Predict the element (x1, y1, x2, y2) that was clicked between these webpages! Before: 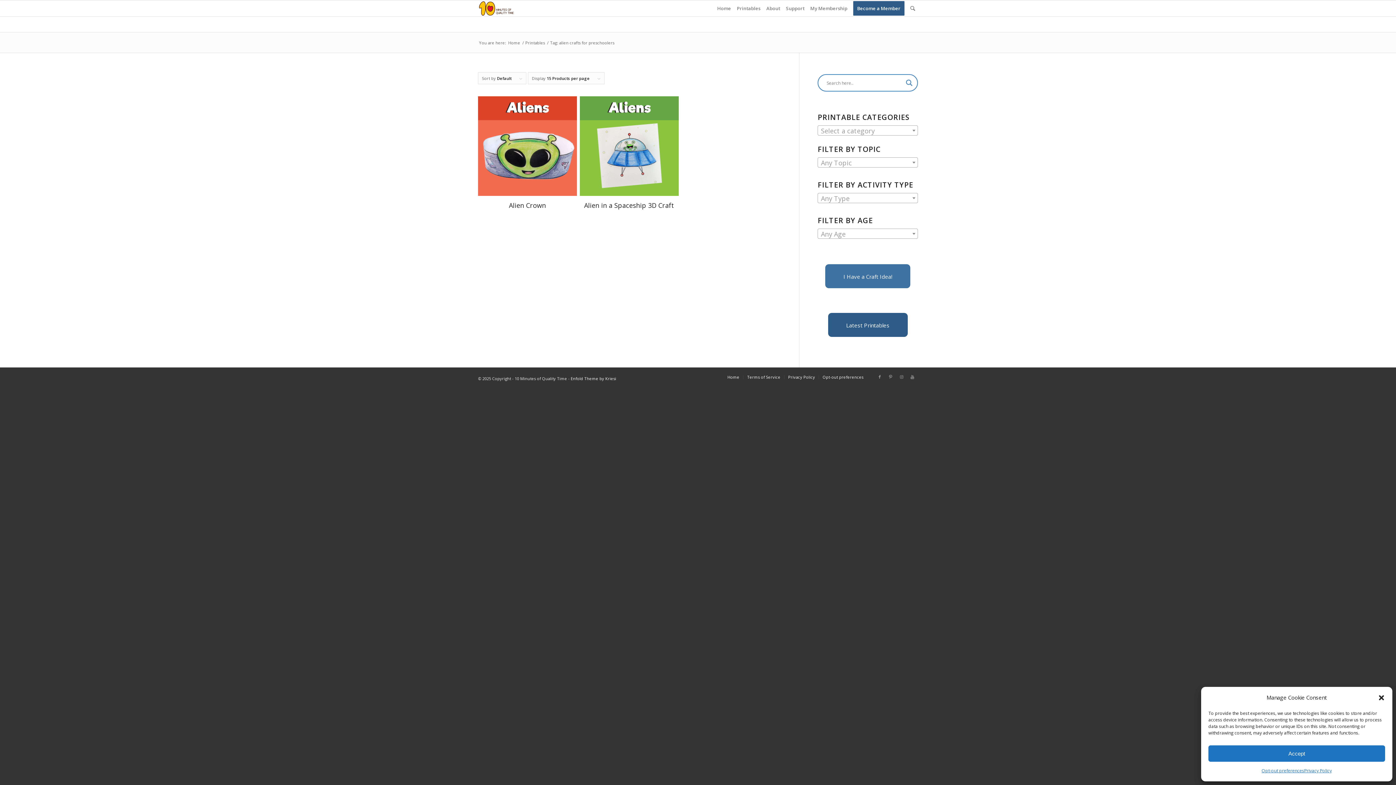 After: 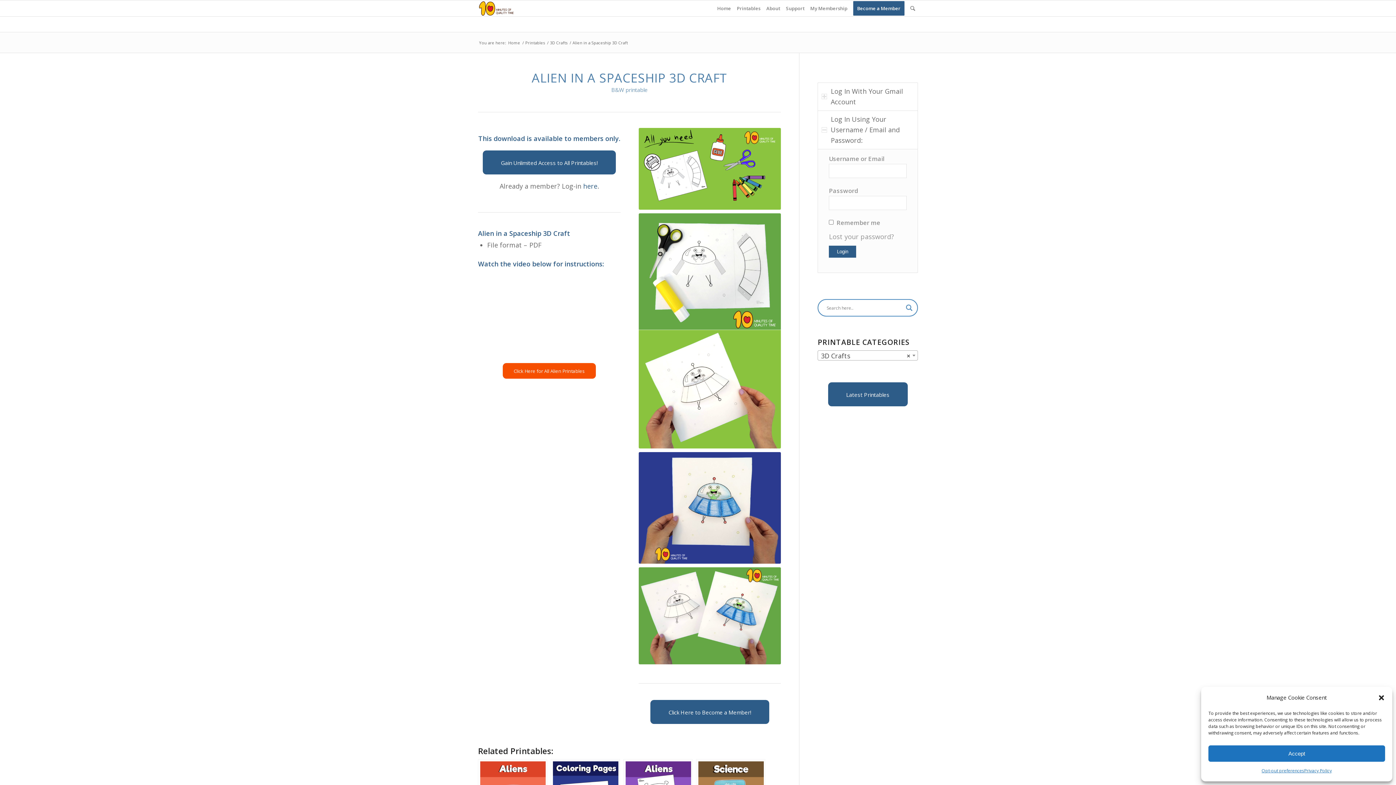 Action: bbox: (579, 96, 678, 213) label: Alien in a Spaceship 3D Craft